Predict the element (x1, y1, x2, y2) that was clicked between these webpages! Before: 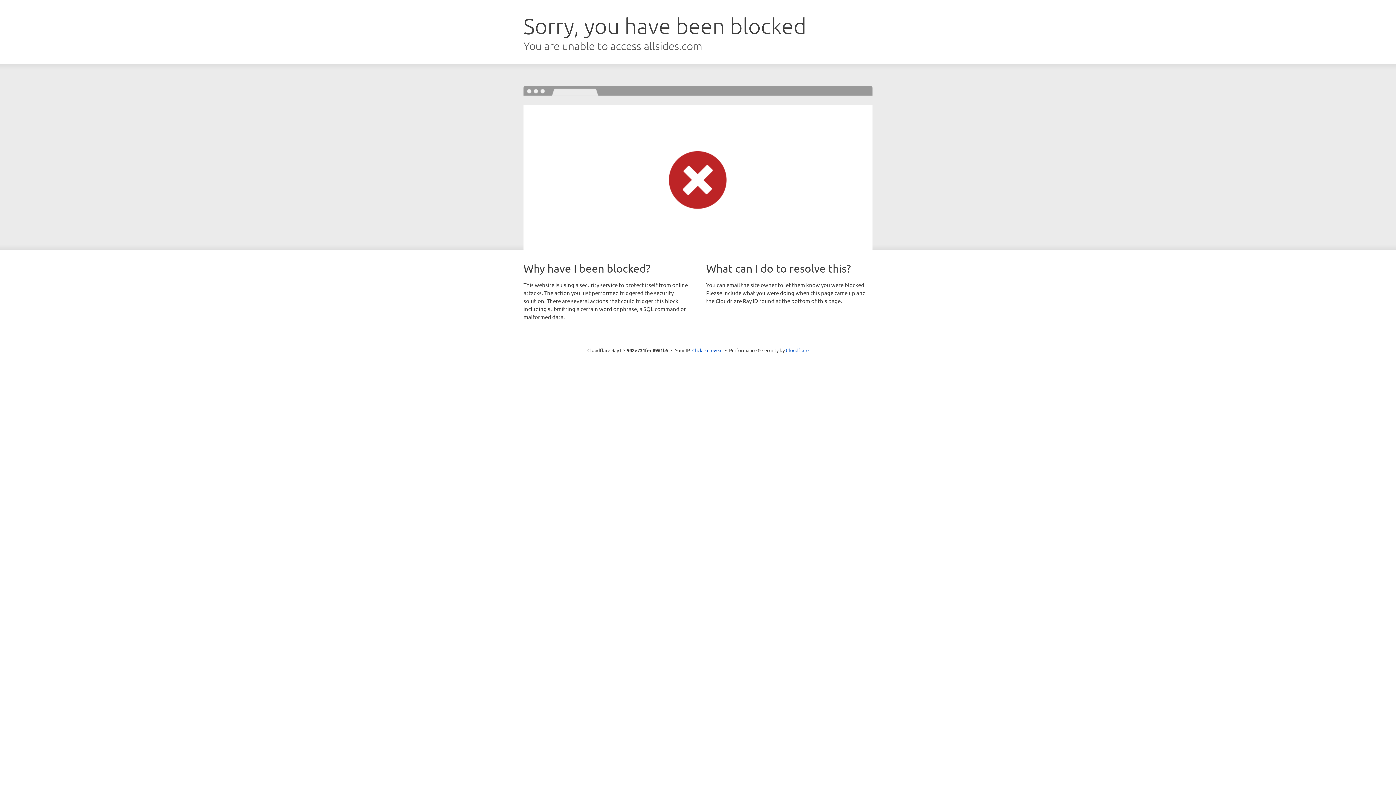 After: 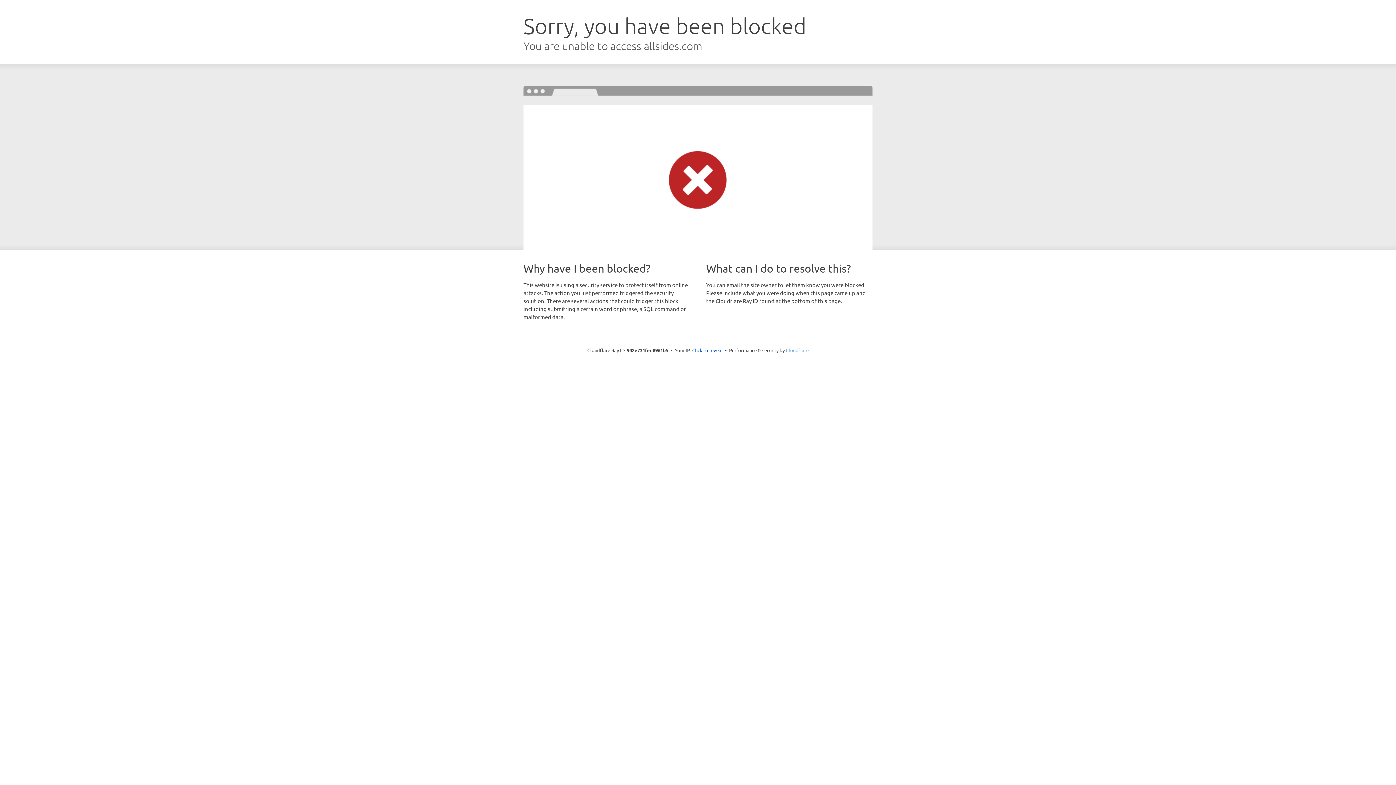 Action: bbox: (786, 347, 808, 353) label: Cloudflare